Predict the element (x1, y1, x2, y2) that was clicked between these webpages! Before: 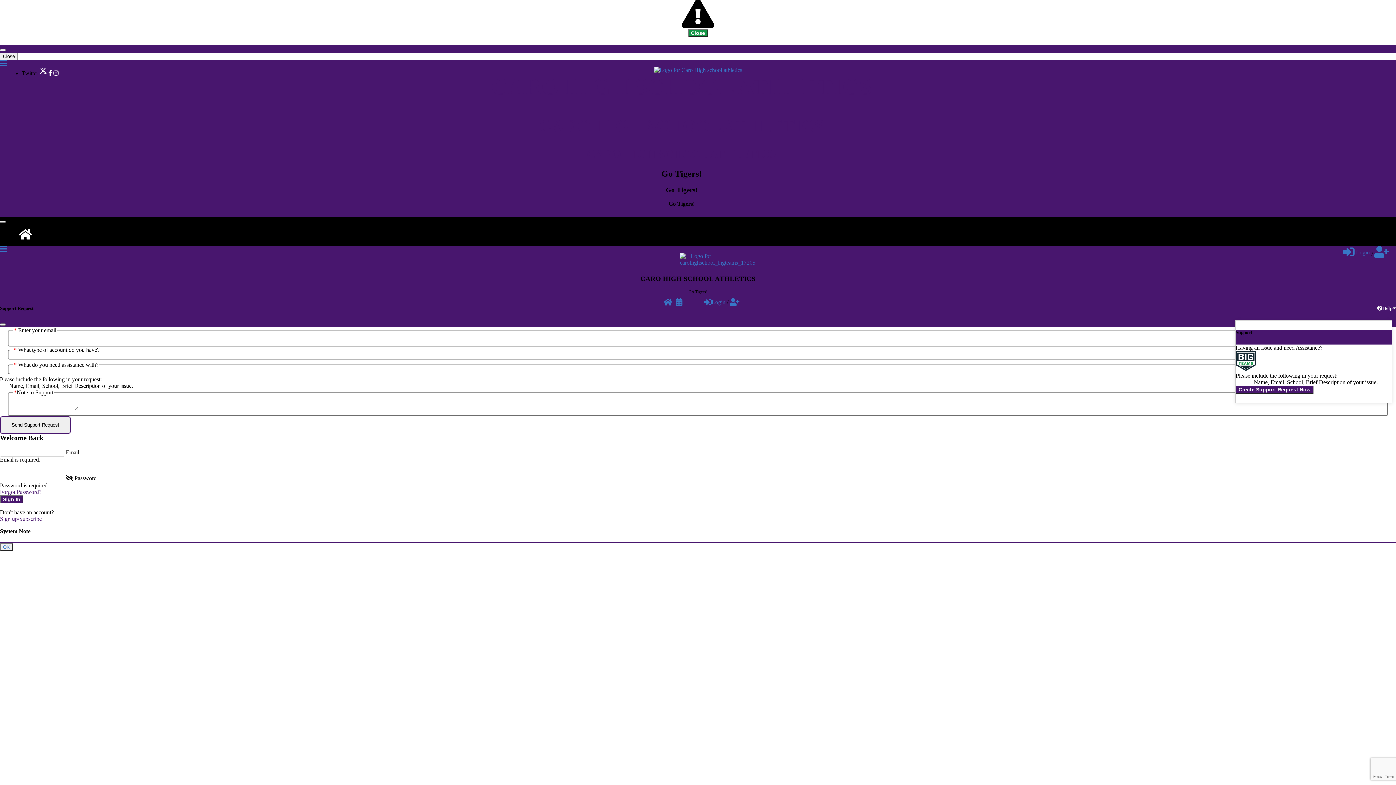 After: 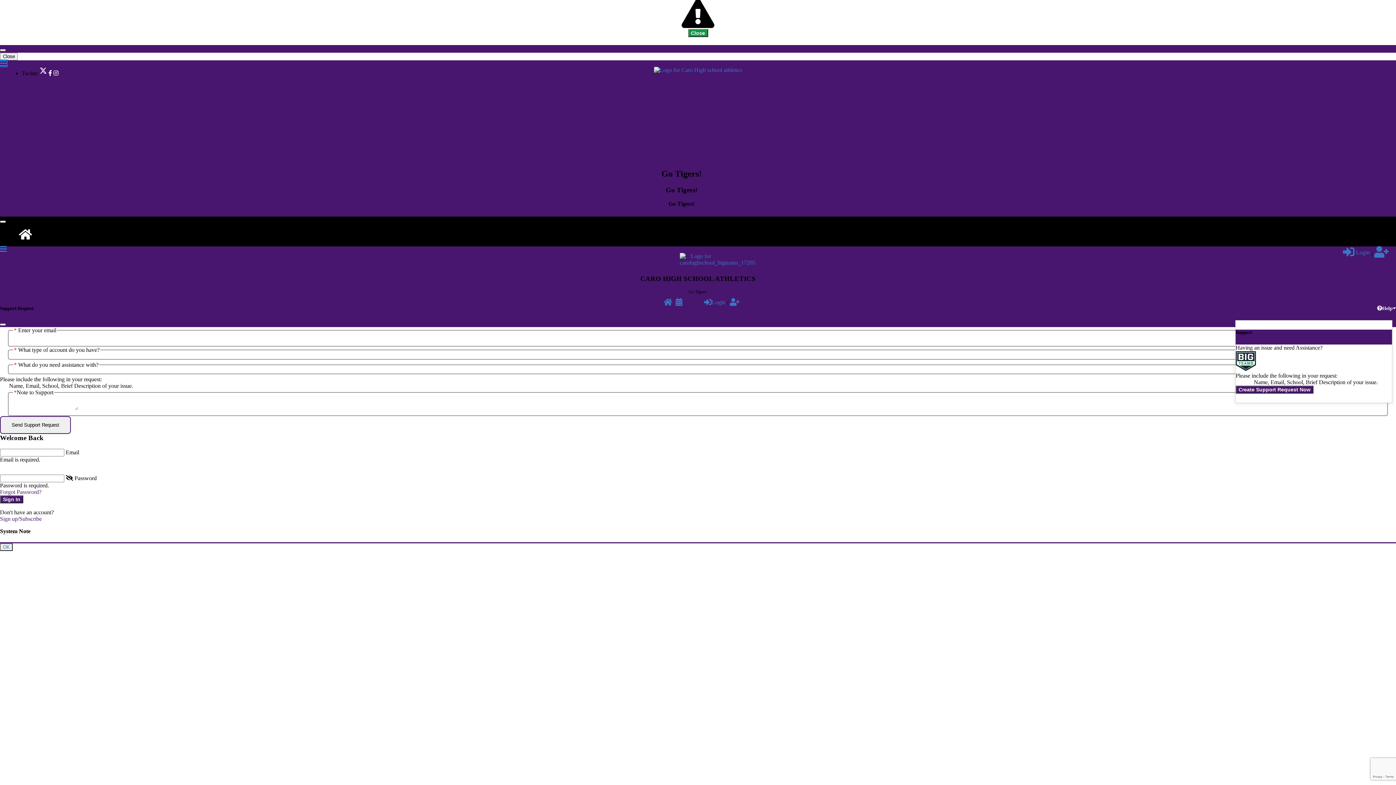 Action: bbox: (0, 60, 6, 66) label: Nav Menu Toggle